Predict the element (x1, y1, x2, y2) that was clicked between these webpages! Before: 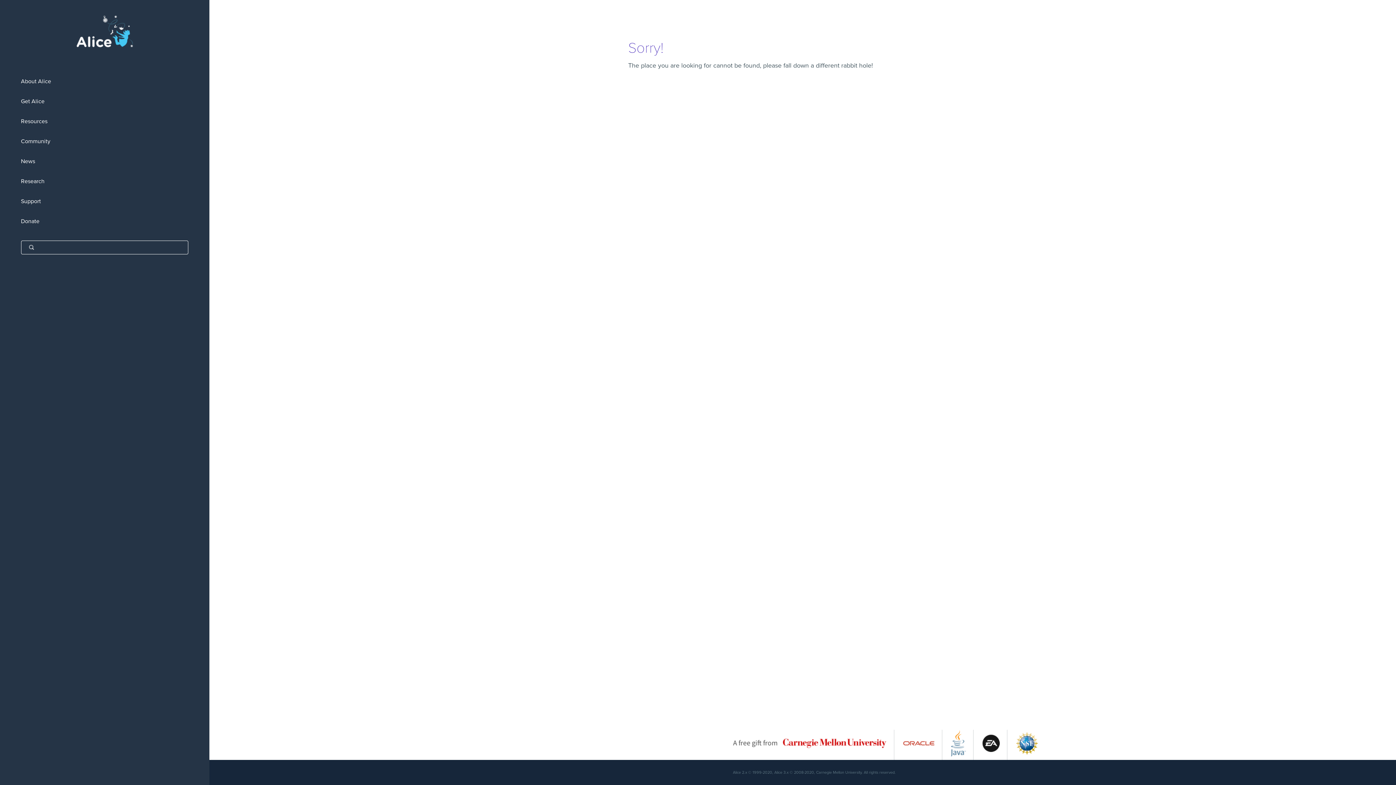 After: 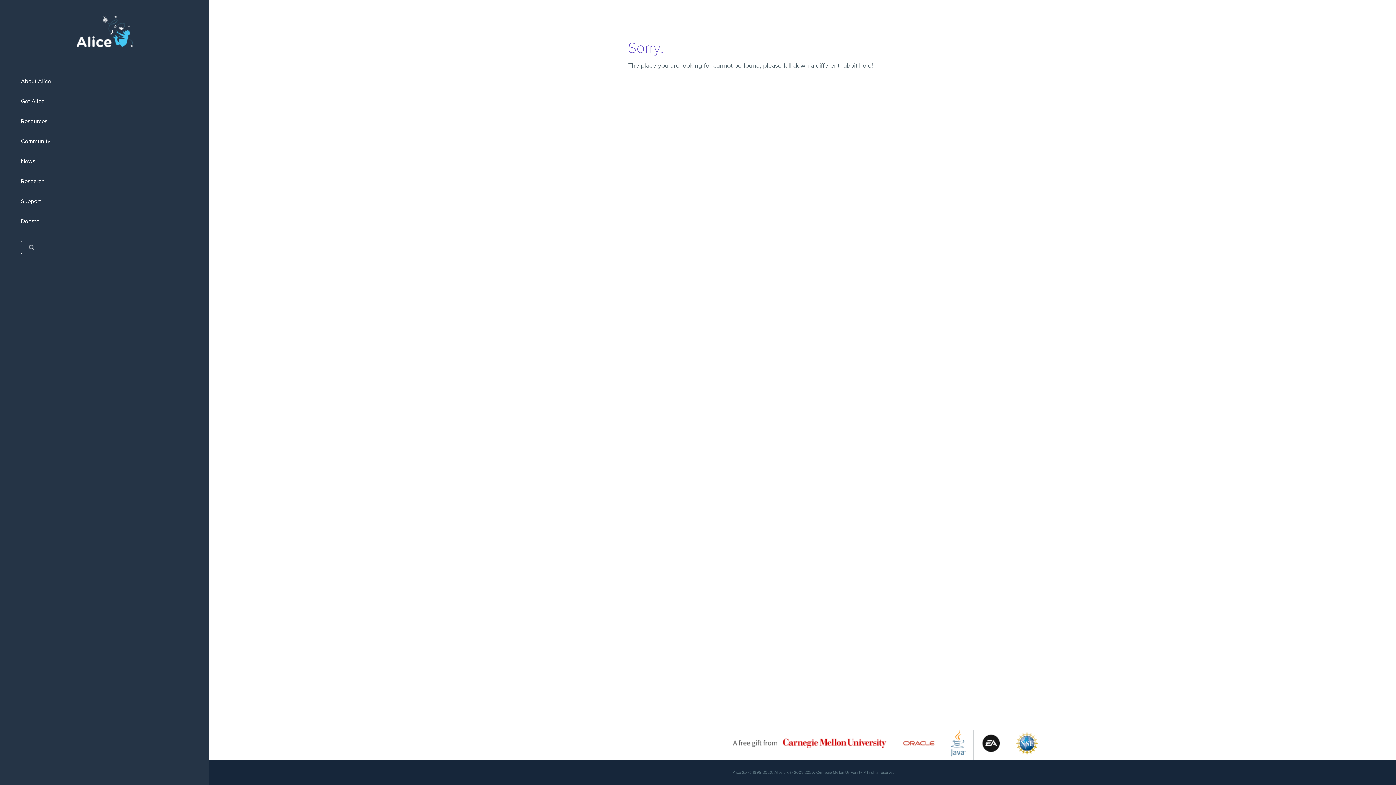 Action: bbox: (951, 752, 966, 759)